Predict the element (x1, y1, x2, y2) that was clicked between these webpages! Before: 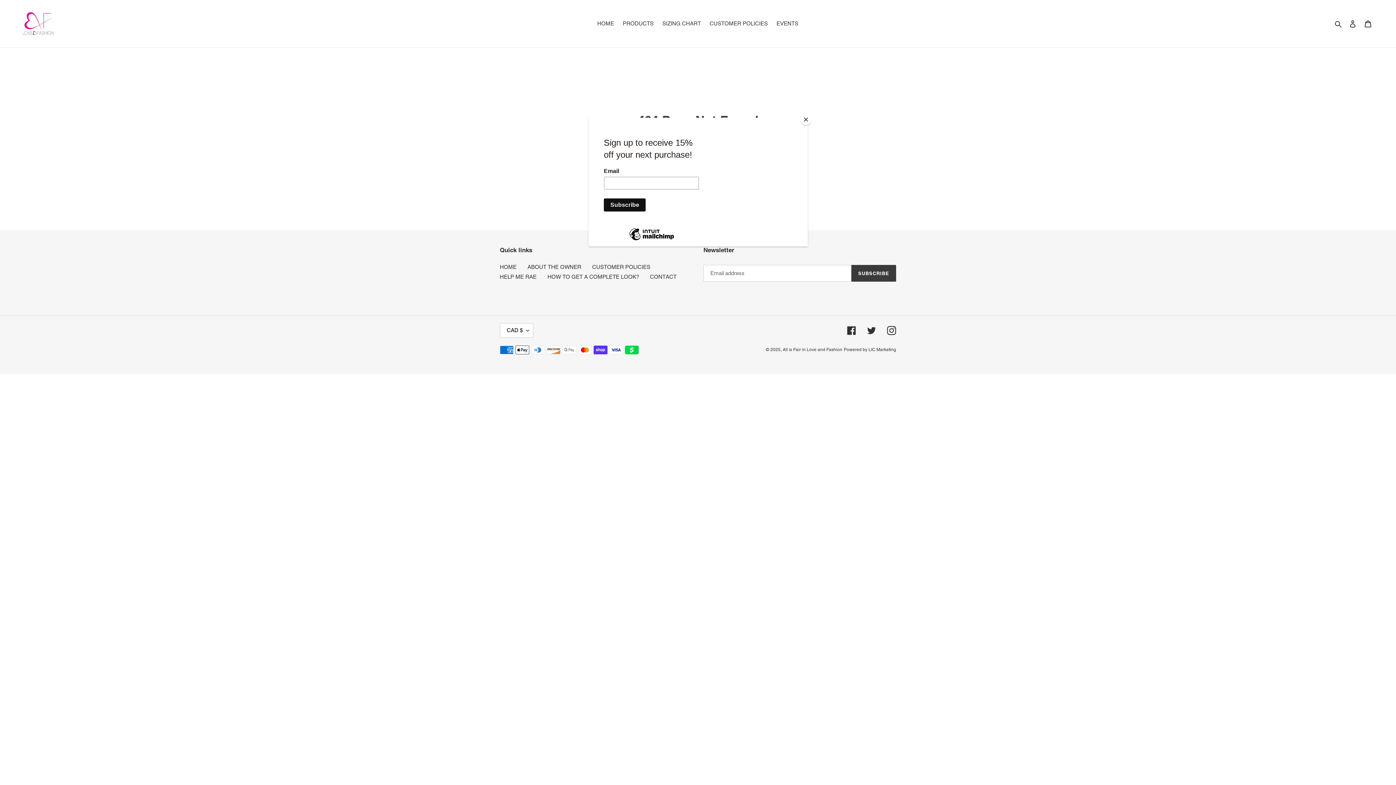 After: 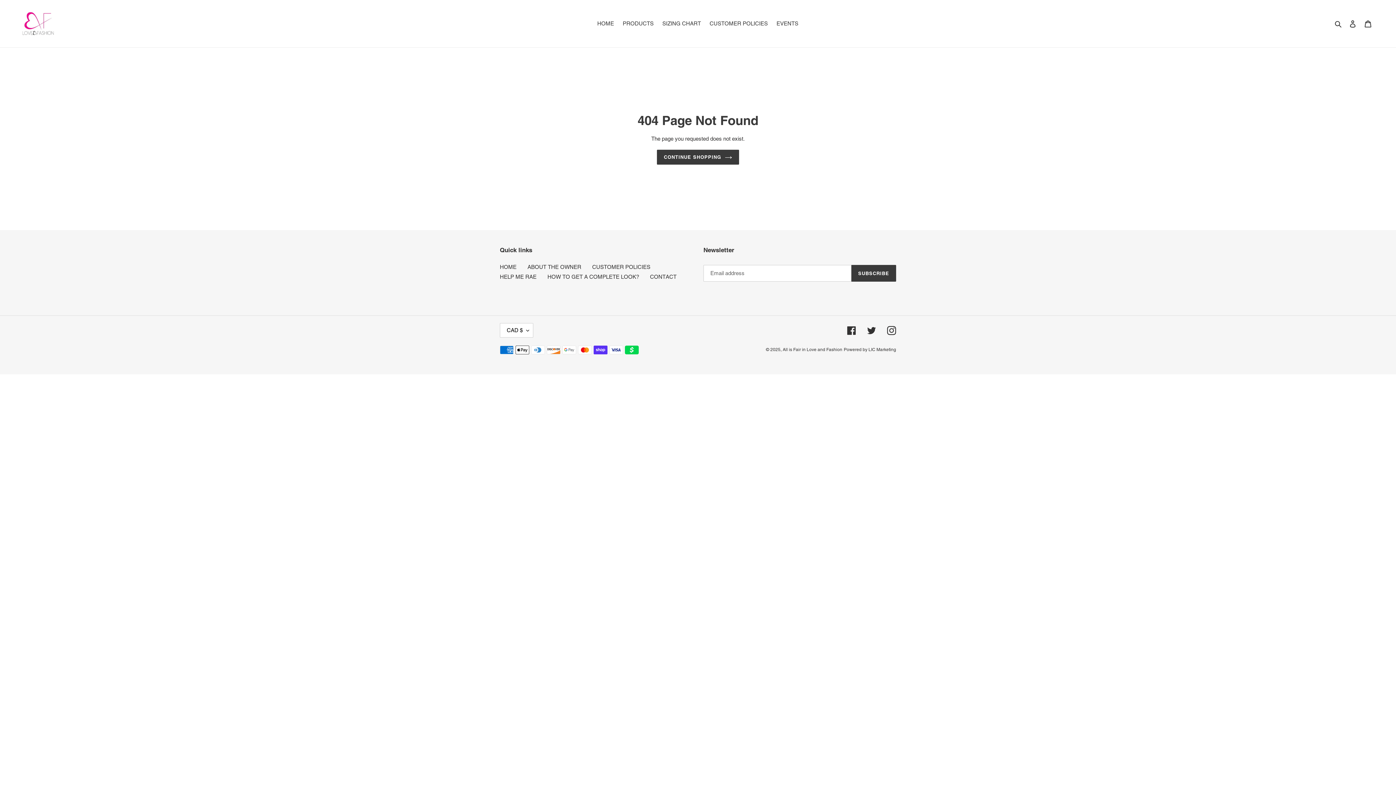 Action: label: Close bbox: (800, 114, 811, 125)